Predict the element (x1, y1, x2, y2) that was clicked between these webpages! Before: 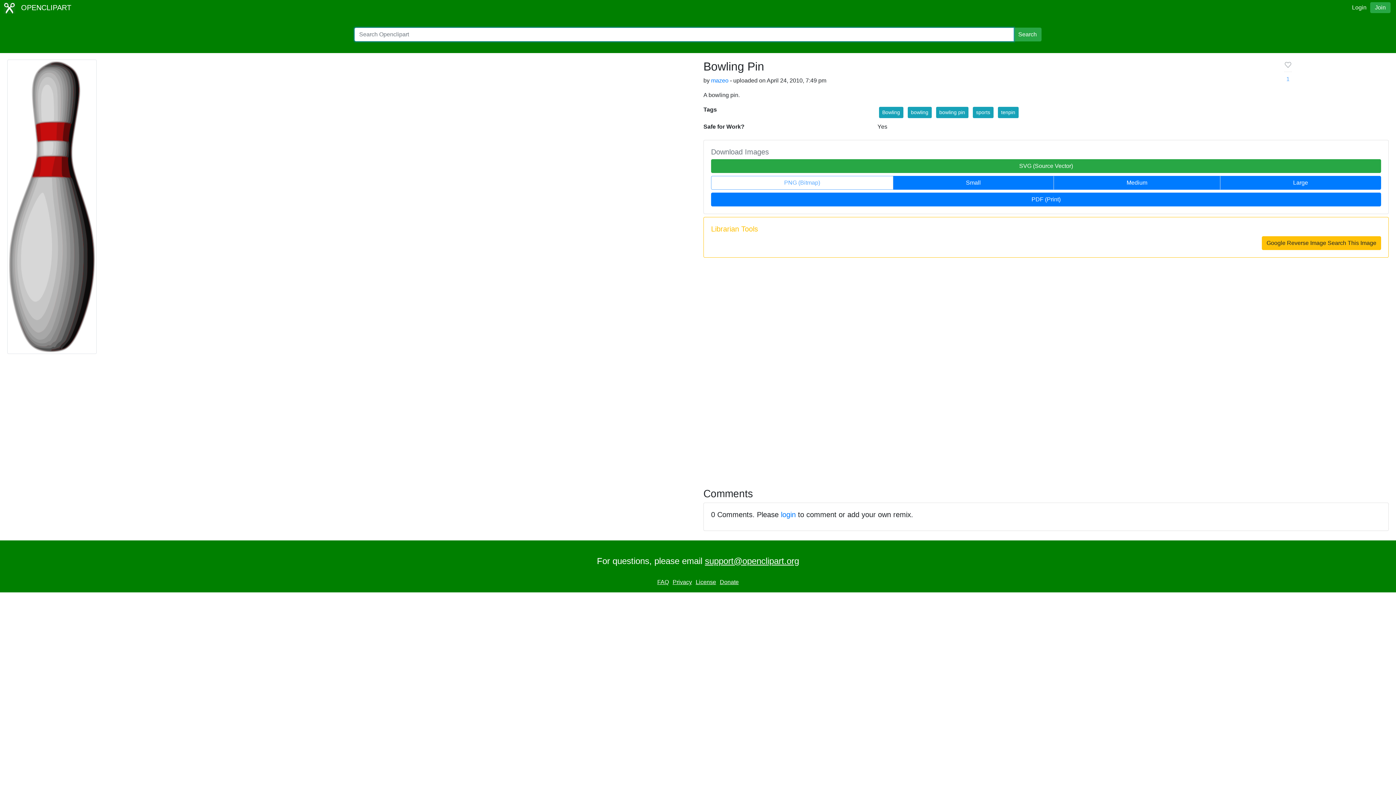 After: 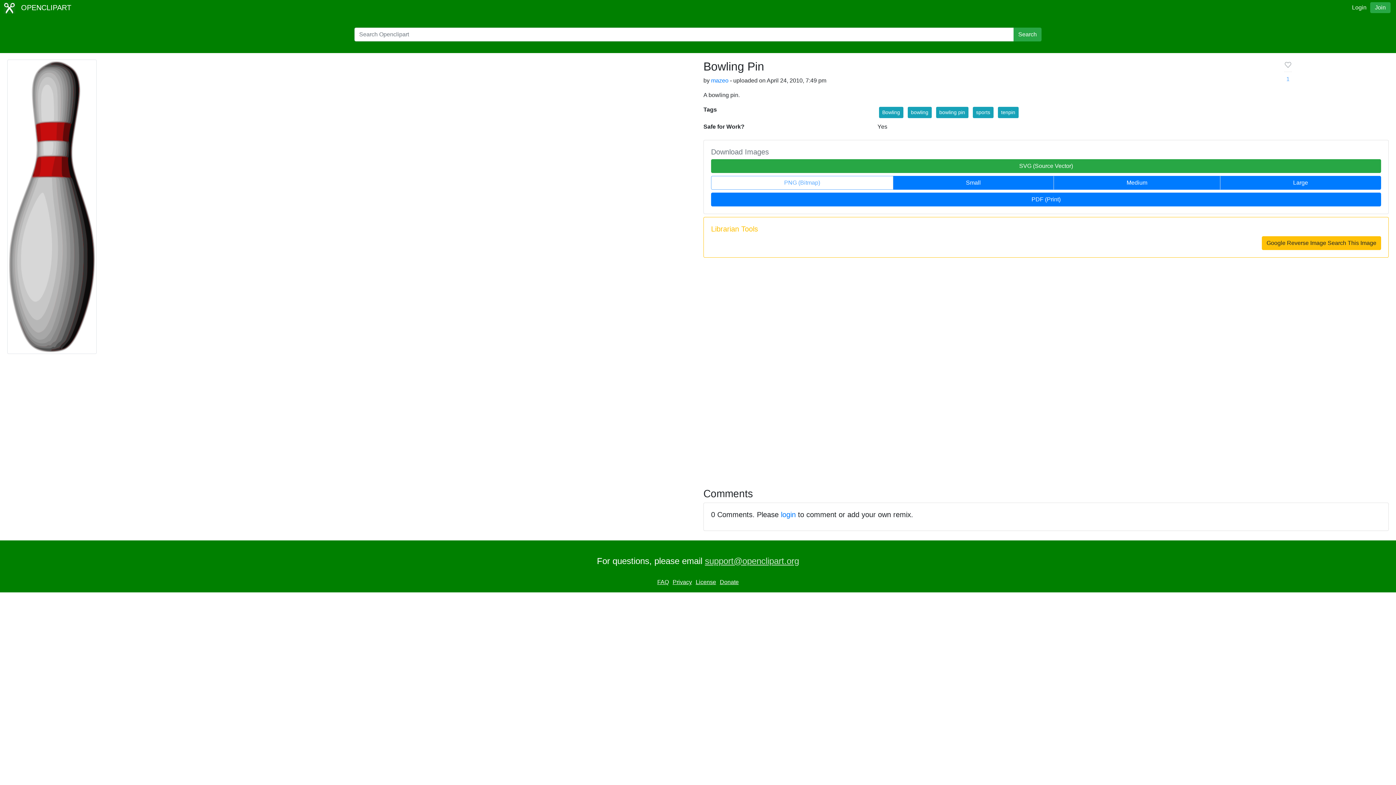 Action: bbox: (705, 556, 799, 566) label: support@openclipart.org